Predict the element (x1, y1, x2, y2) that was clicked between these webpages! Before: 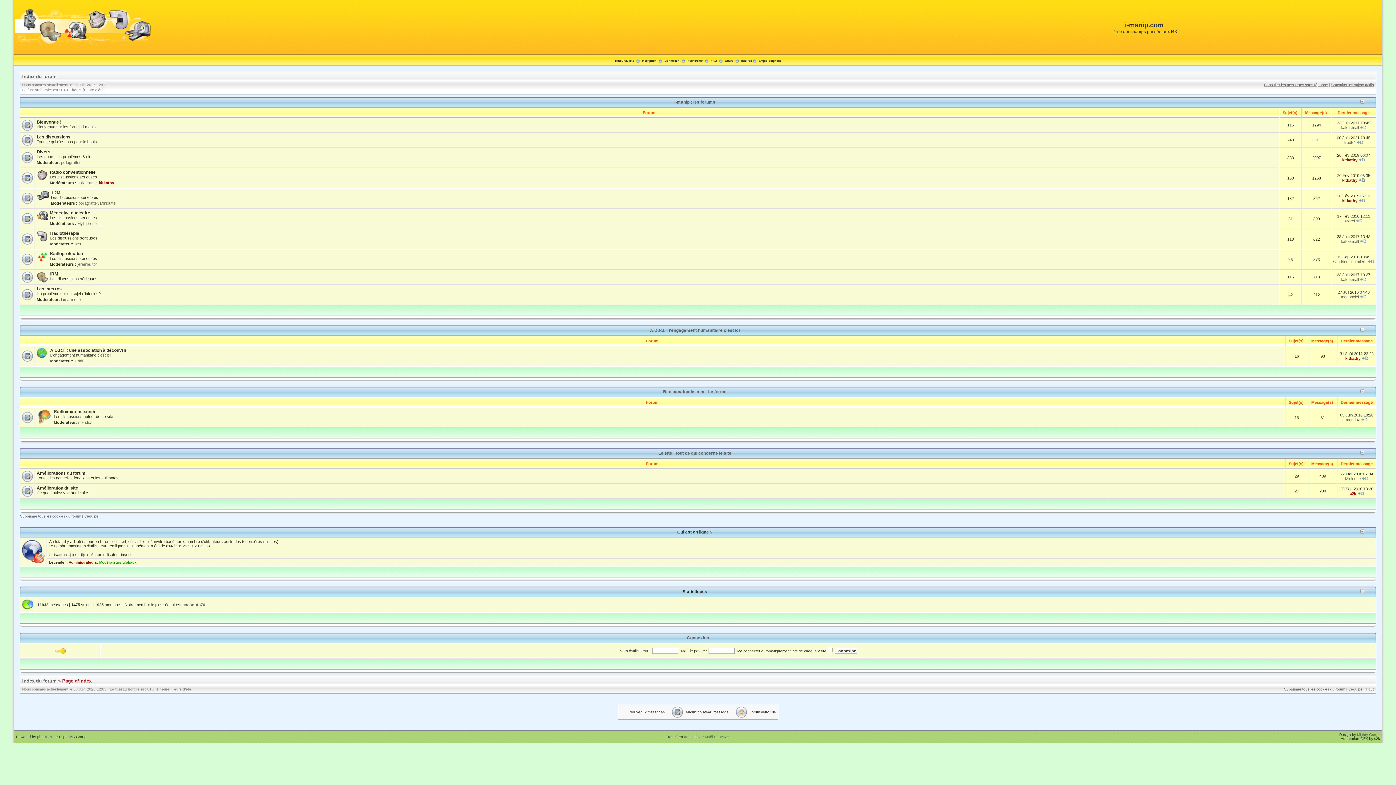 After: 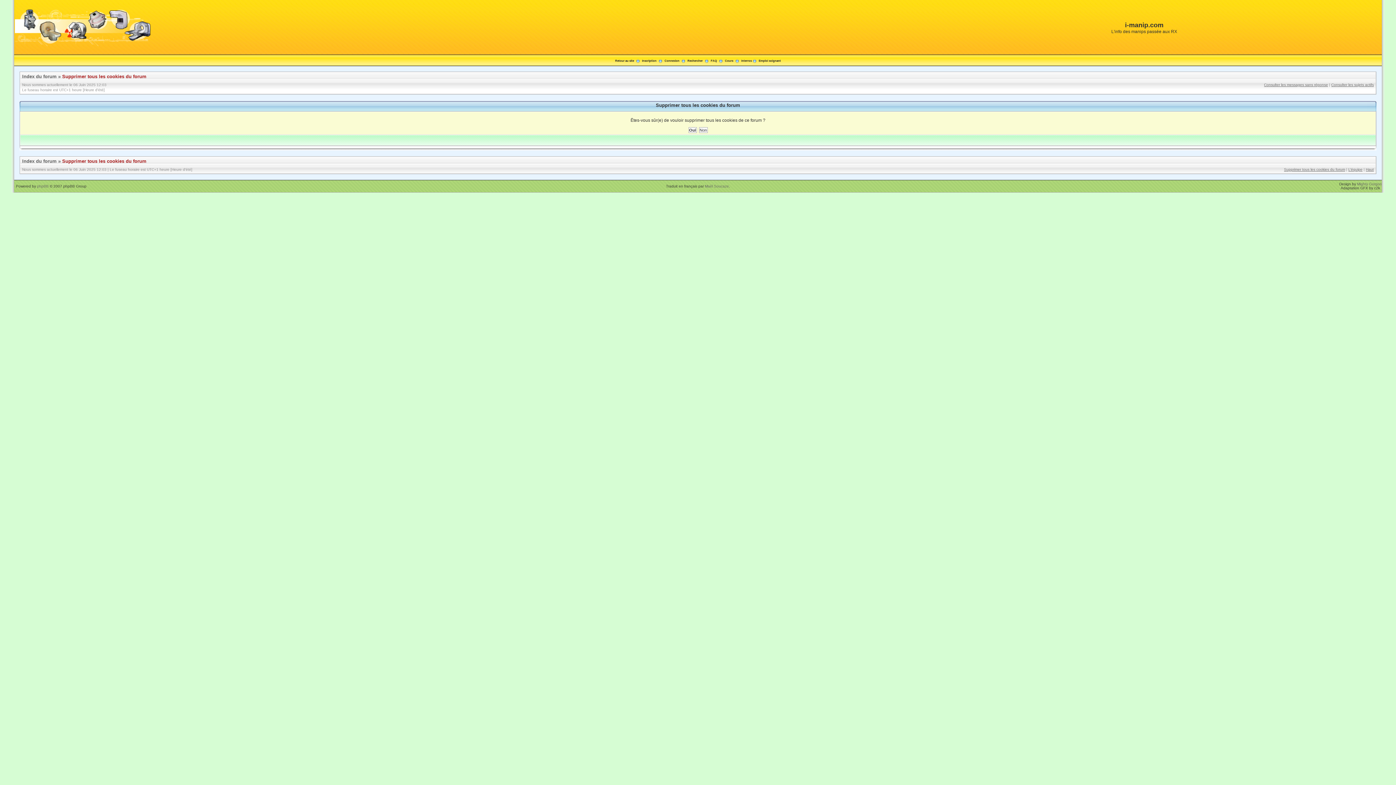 Action: label: Supprimer tous les cookies du forum bbox: (1284, 687, 1345, 691)